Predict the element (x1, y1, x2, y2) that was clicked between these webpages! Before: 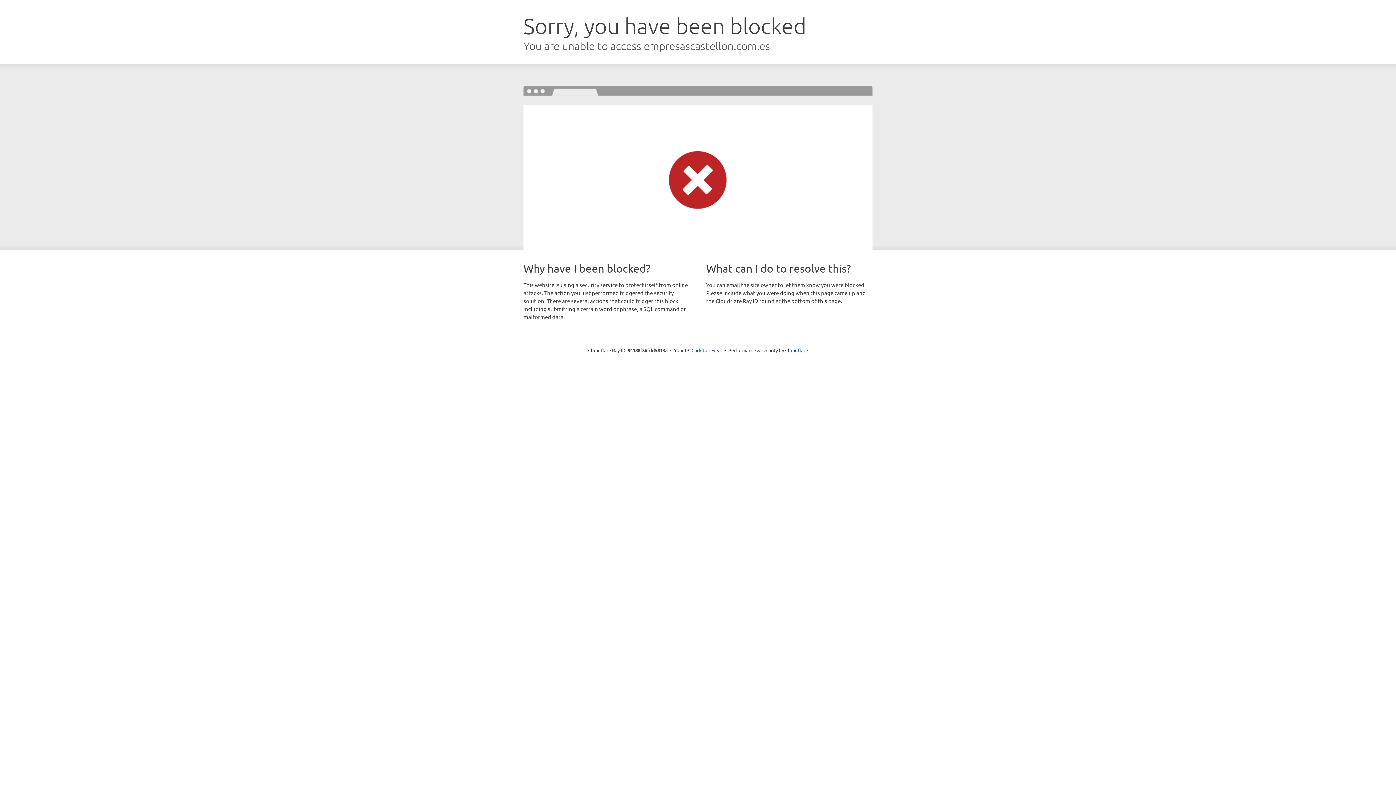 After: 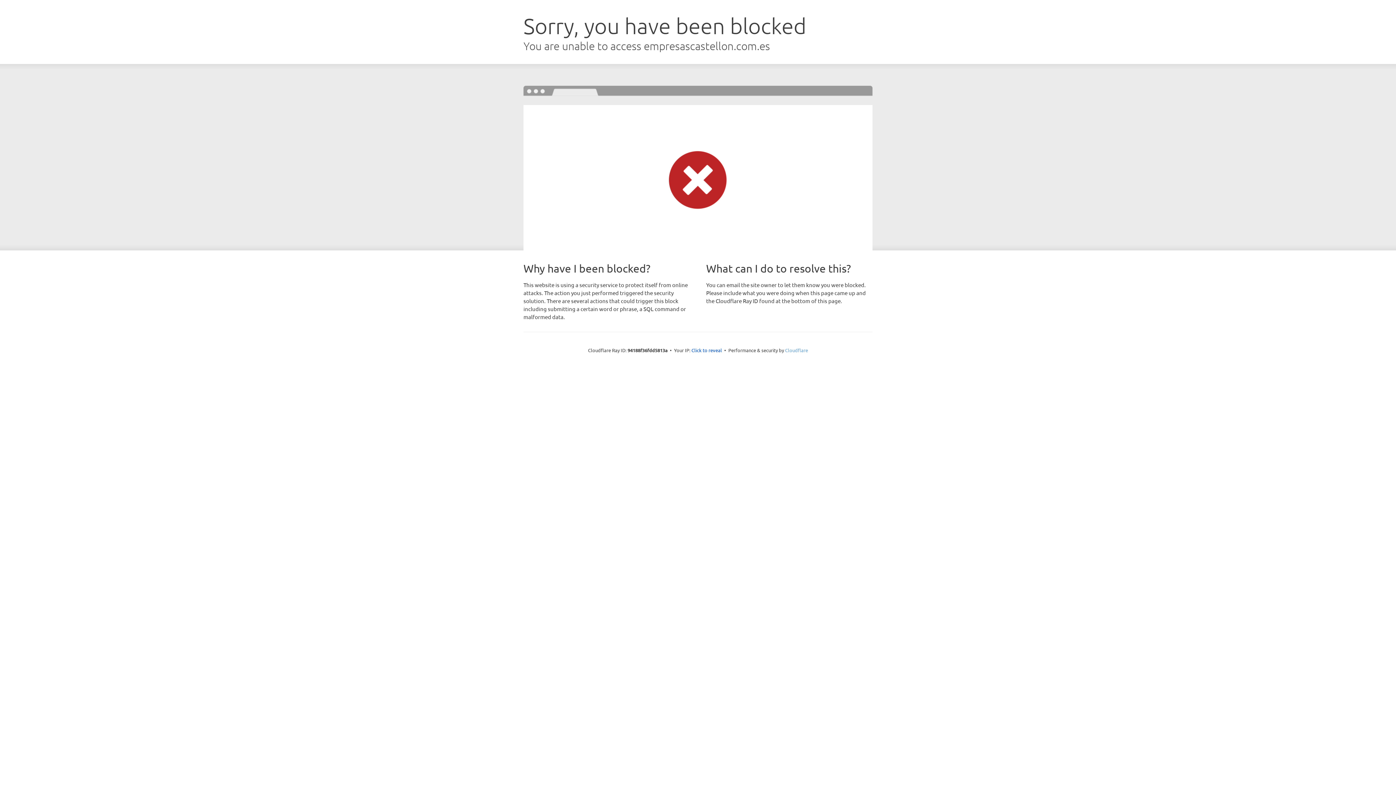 Action: bbox: (785, 347, 808, 353) label: Cloudflare